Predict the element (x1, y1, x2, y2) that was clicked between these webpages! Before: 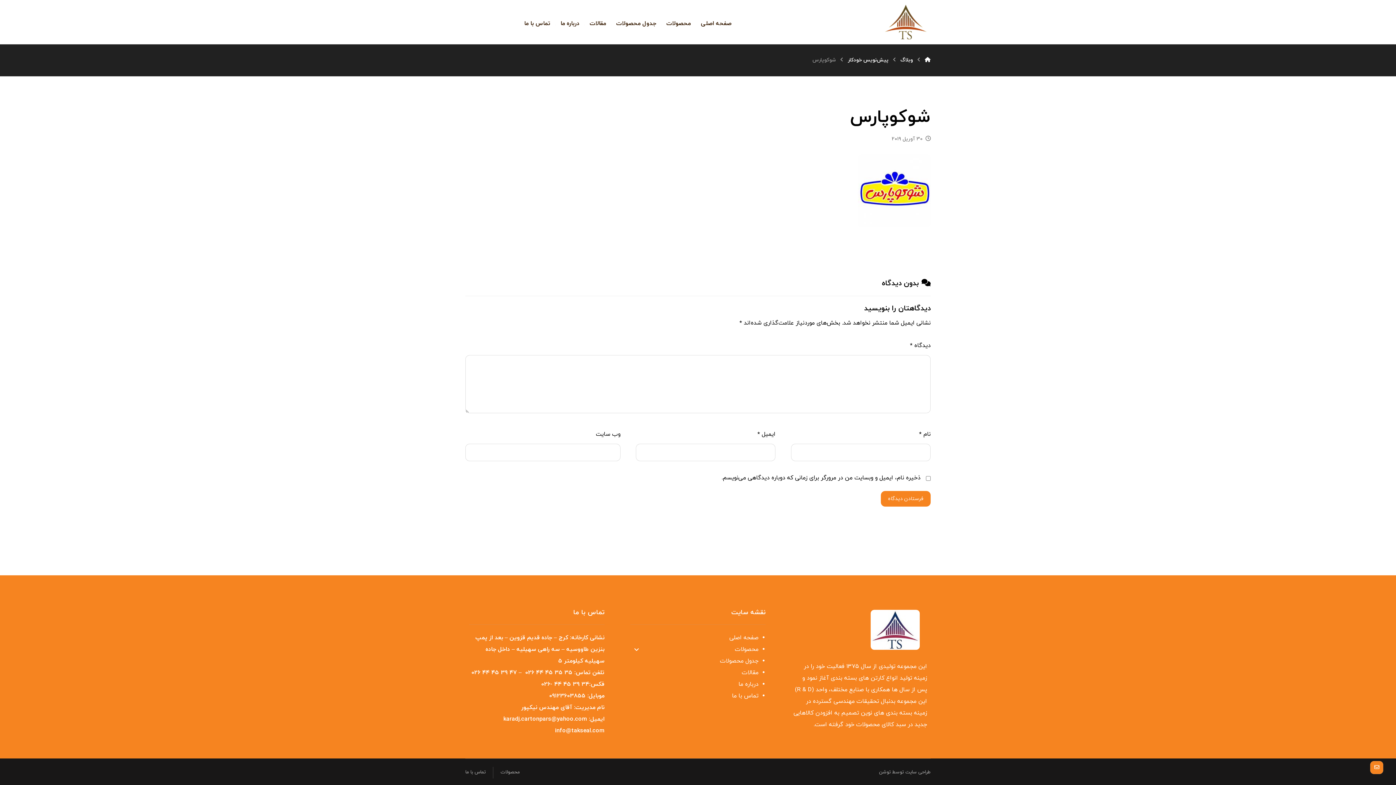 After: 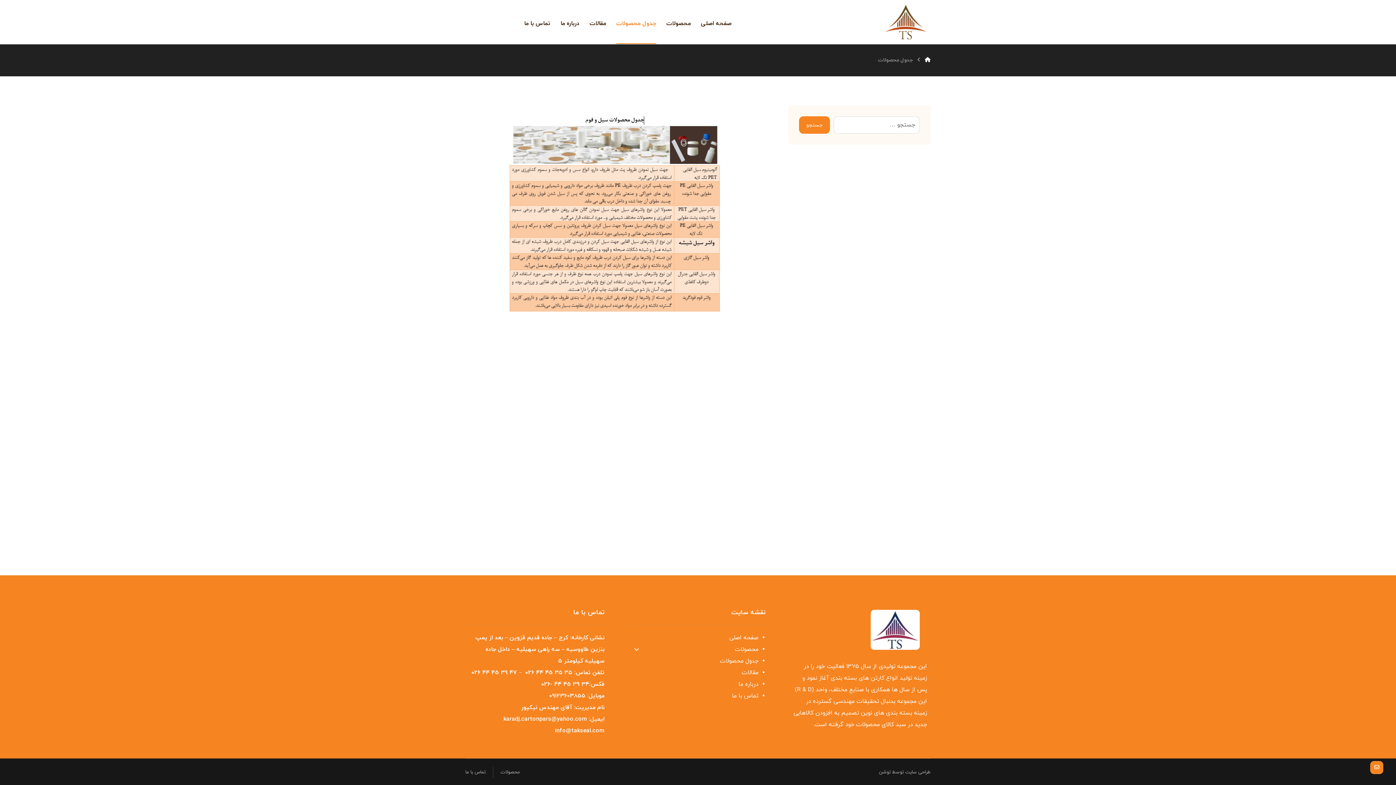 Action: bbox: (616, 3, 656, 44) label: جدول محصولات